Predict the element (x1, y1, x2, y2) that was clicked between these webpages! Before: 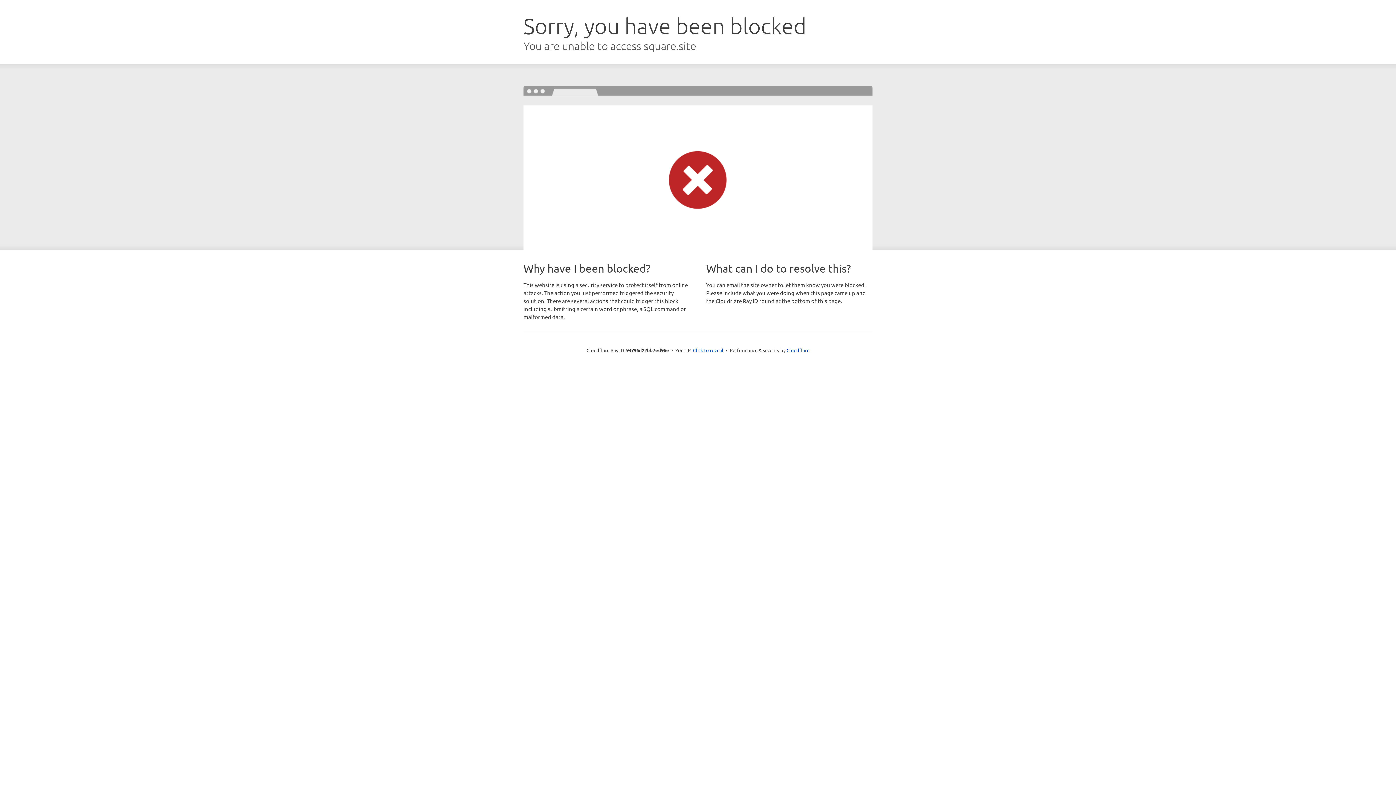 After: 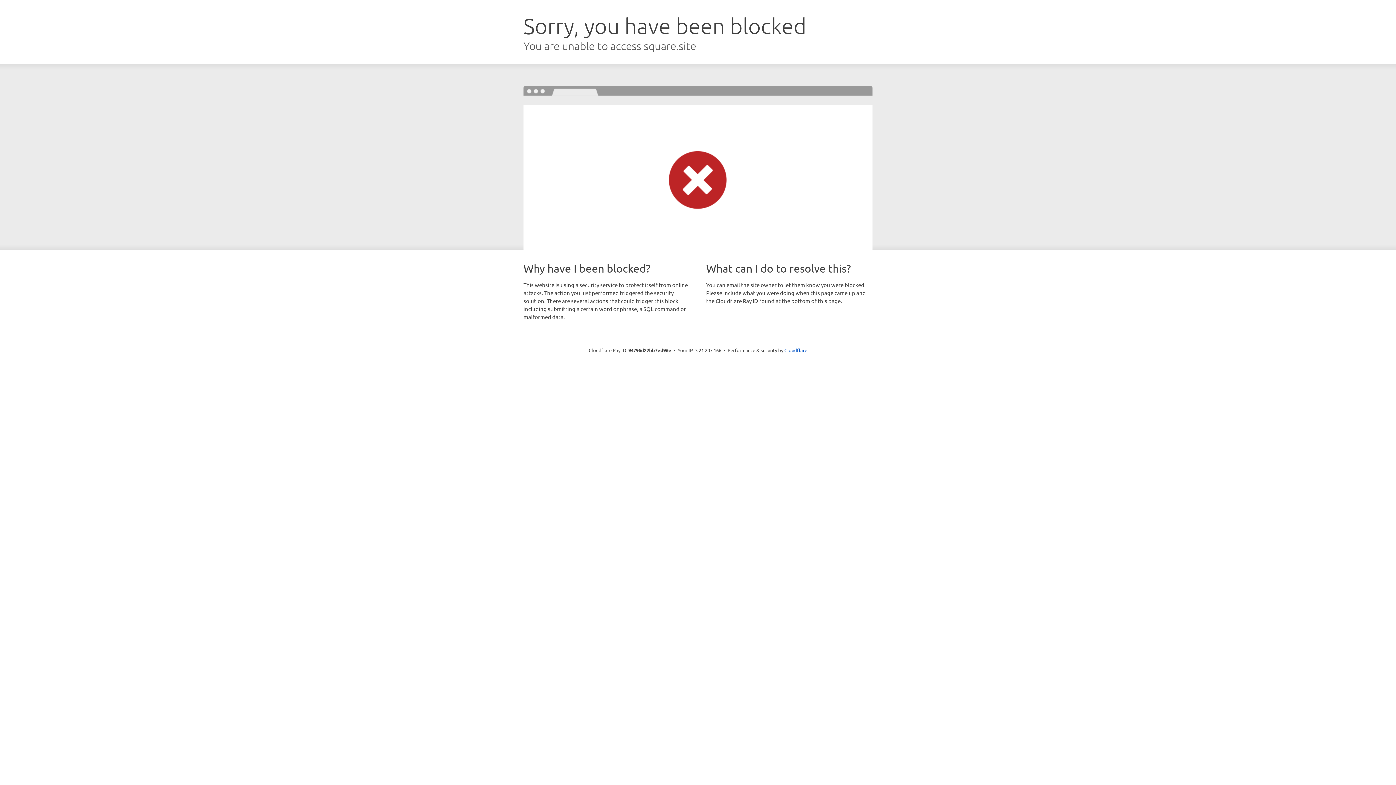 Action: bbox: (693, 346, 723, 353) label: Click to reveal